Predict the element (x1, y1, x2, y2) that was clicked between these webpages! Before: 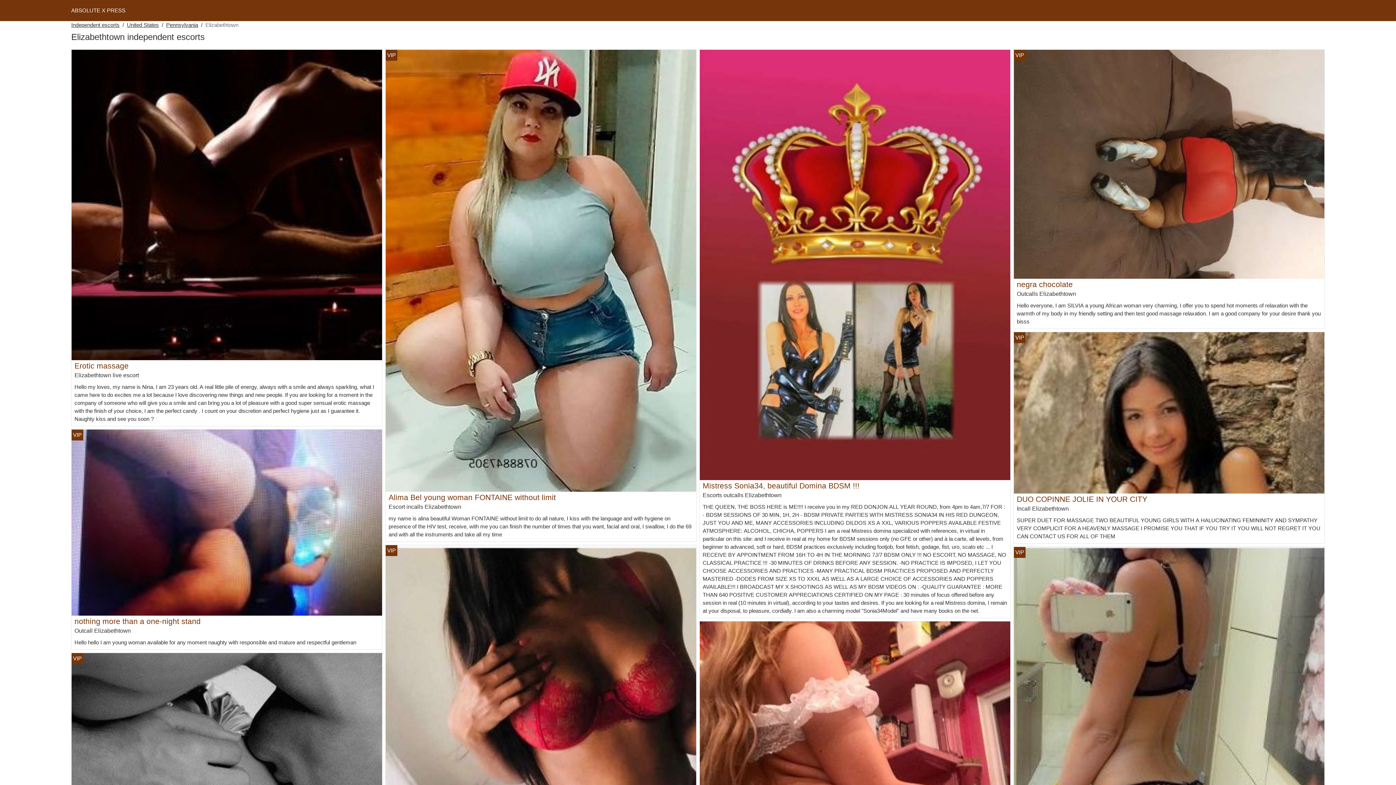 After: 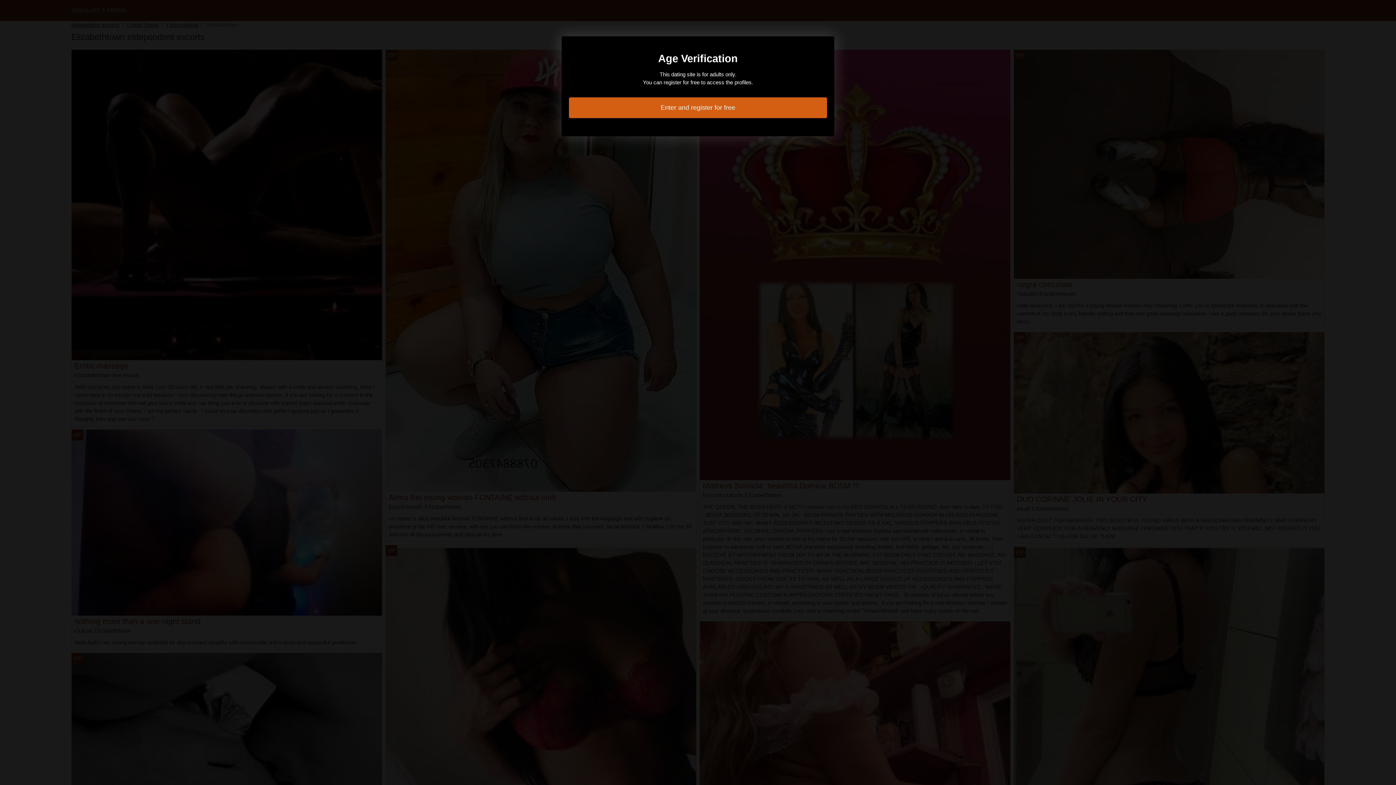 Action: bbox: (71, 519, 382, 525)